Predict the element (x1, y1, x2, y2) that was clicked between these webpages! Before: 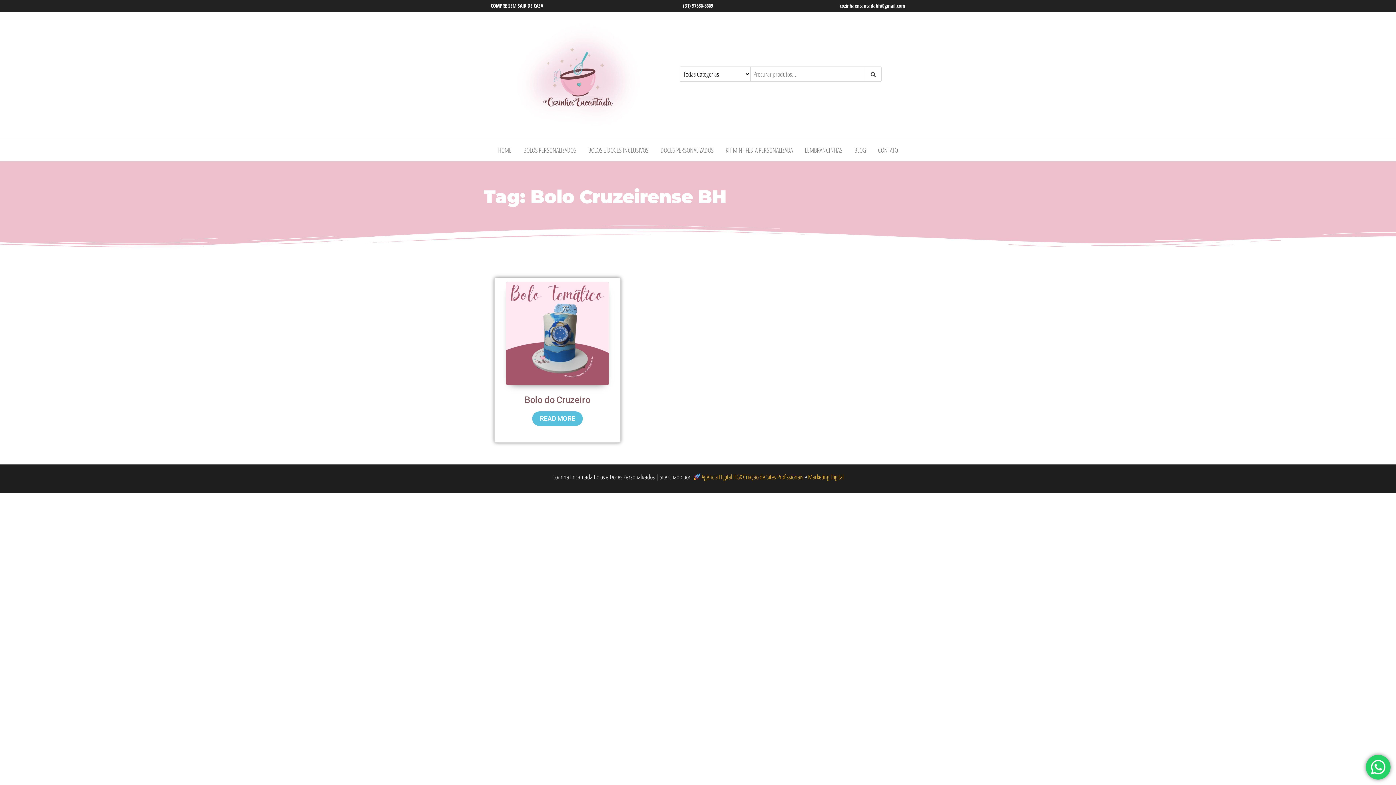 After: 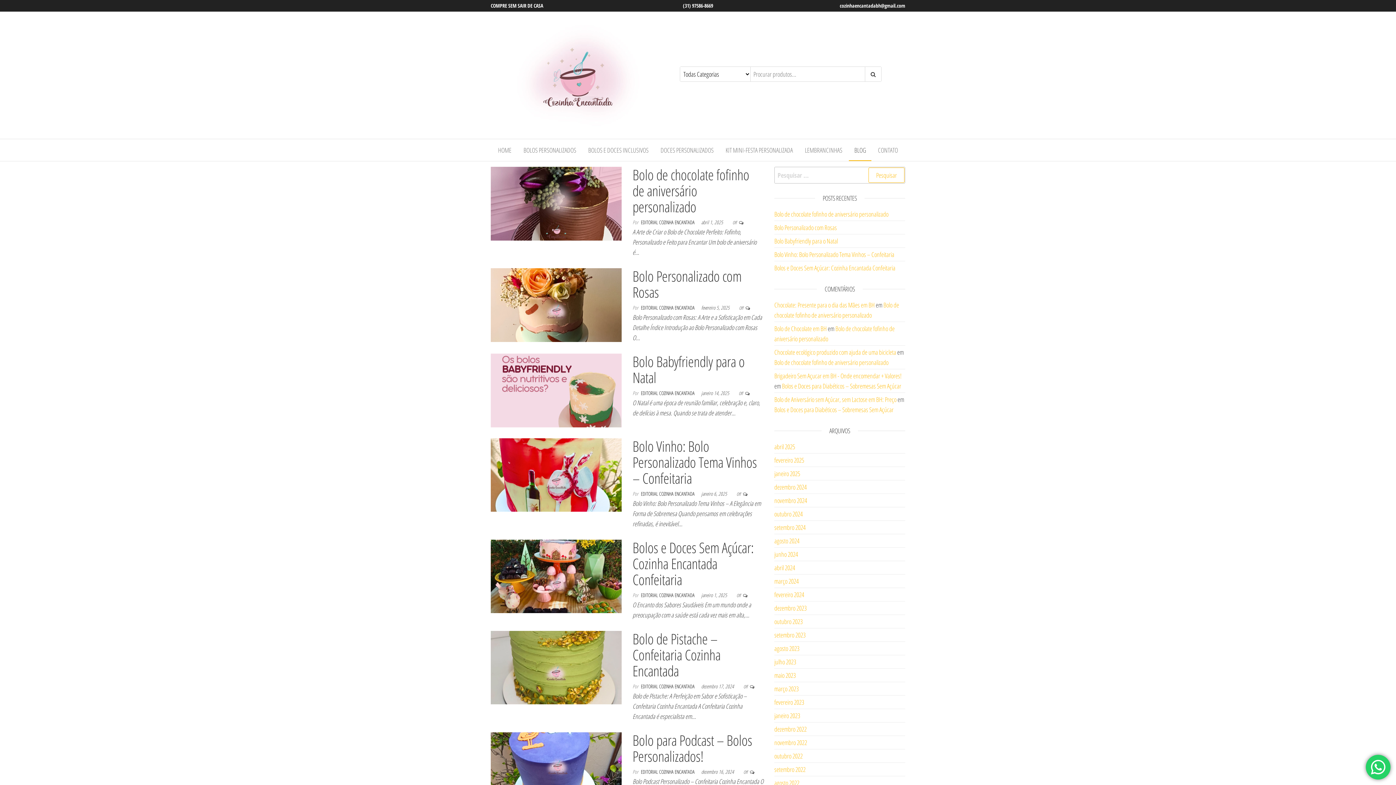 Action: bbox: (849, 139, 871, 161) label: BLOG